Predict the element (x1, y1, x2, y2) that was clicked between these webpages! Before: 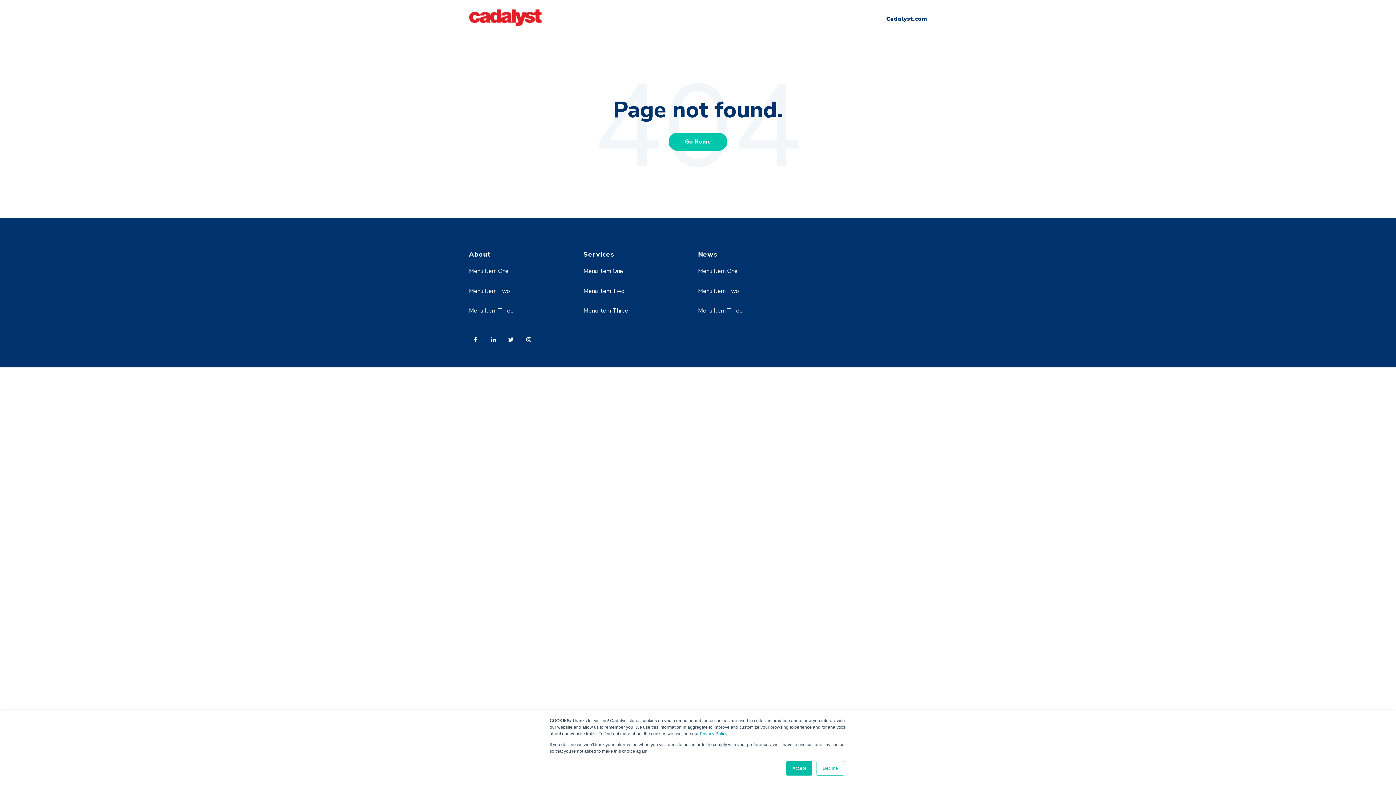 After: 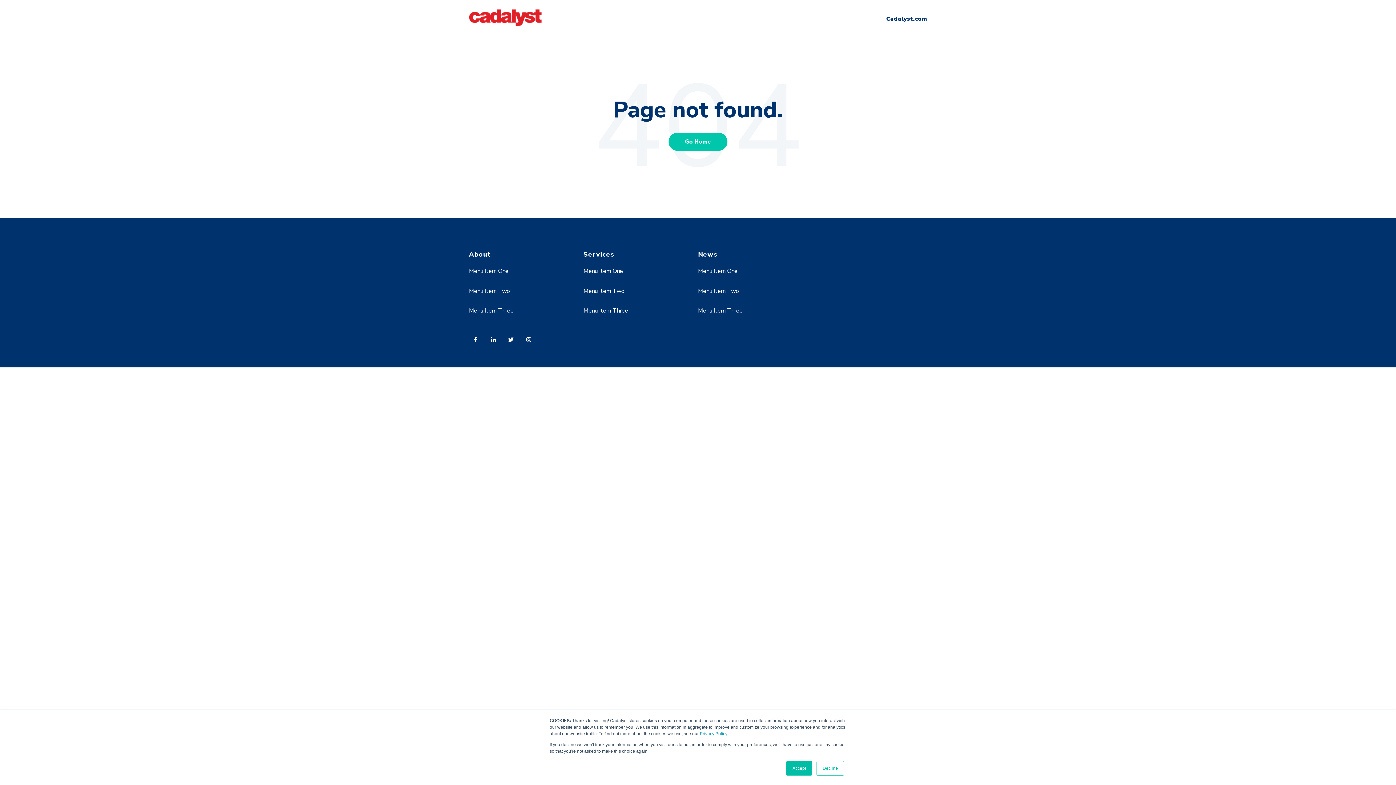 Action: label: Menu Item Three bbox: (469, 306, 513, 314)